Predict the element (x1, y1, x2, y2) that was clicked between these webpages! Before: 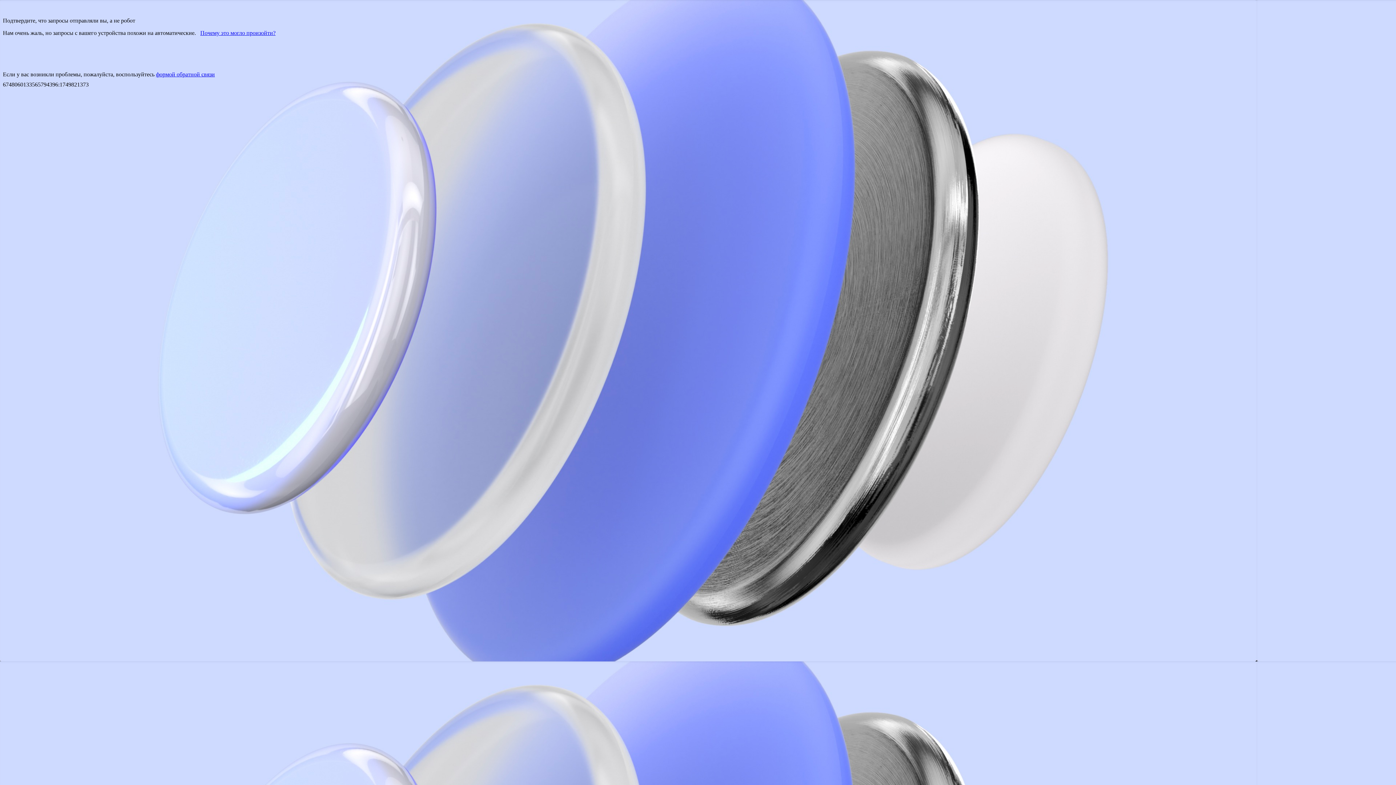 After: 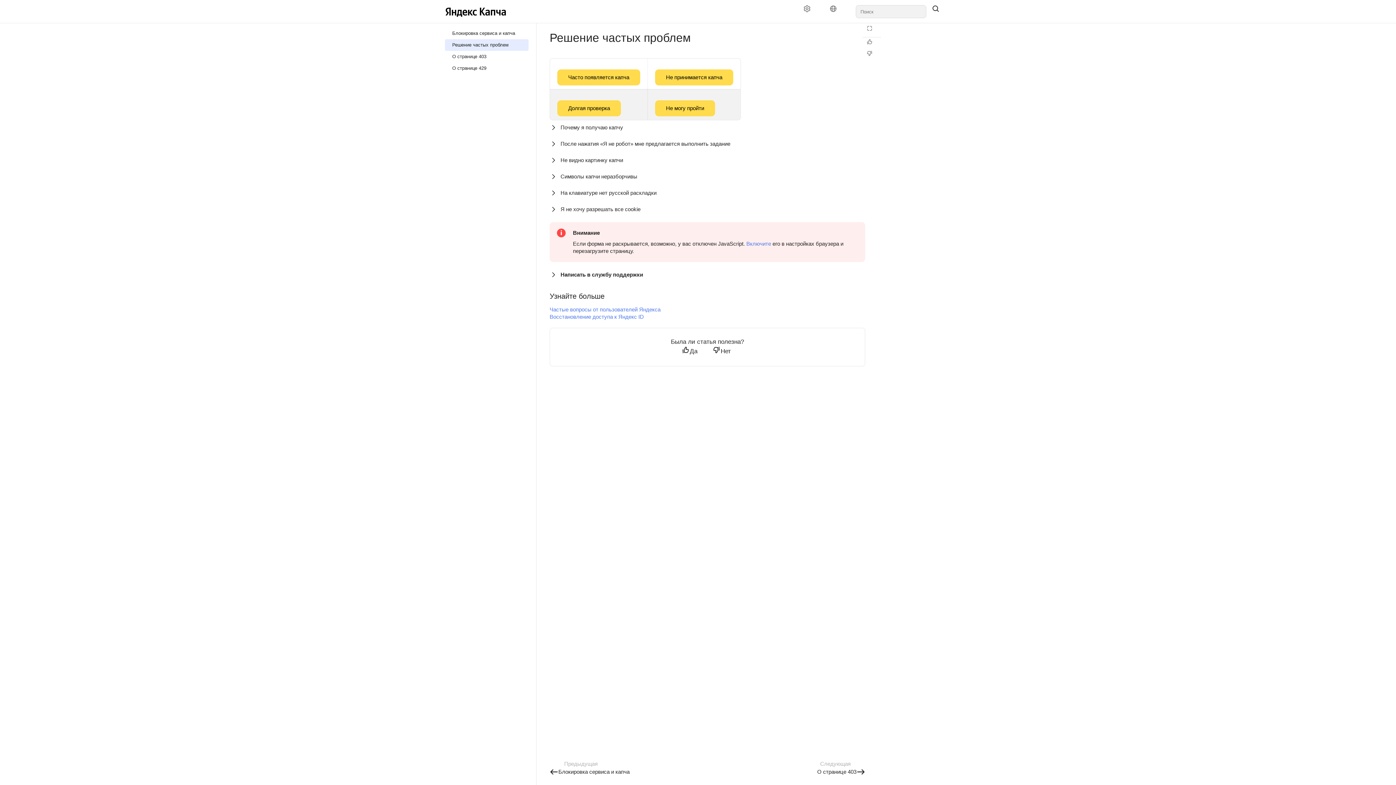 Action: bbox: (200, 29, 275, 36) label: Почему это могло произойти?